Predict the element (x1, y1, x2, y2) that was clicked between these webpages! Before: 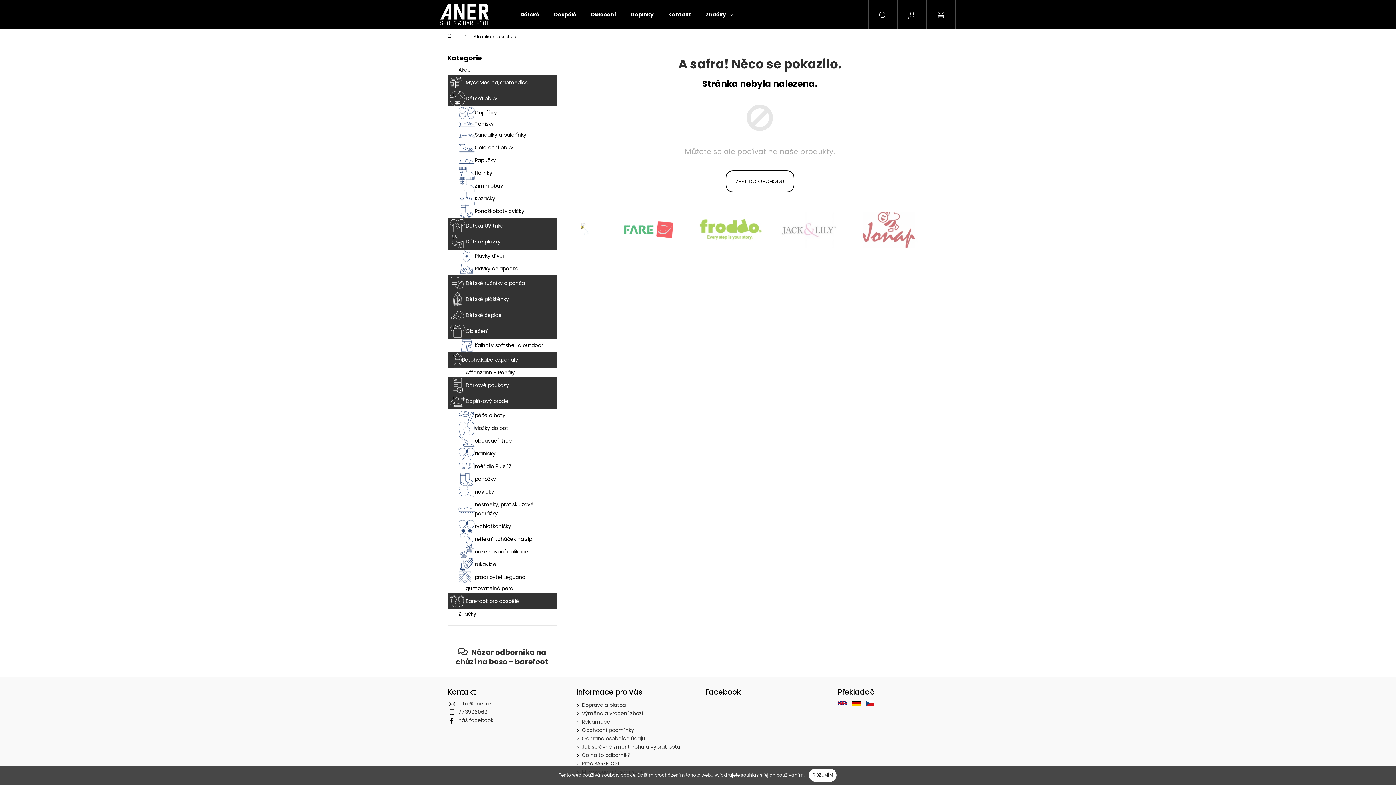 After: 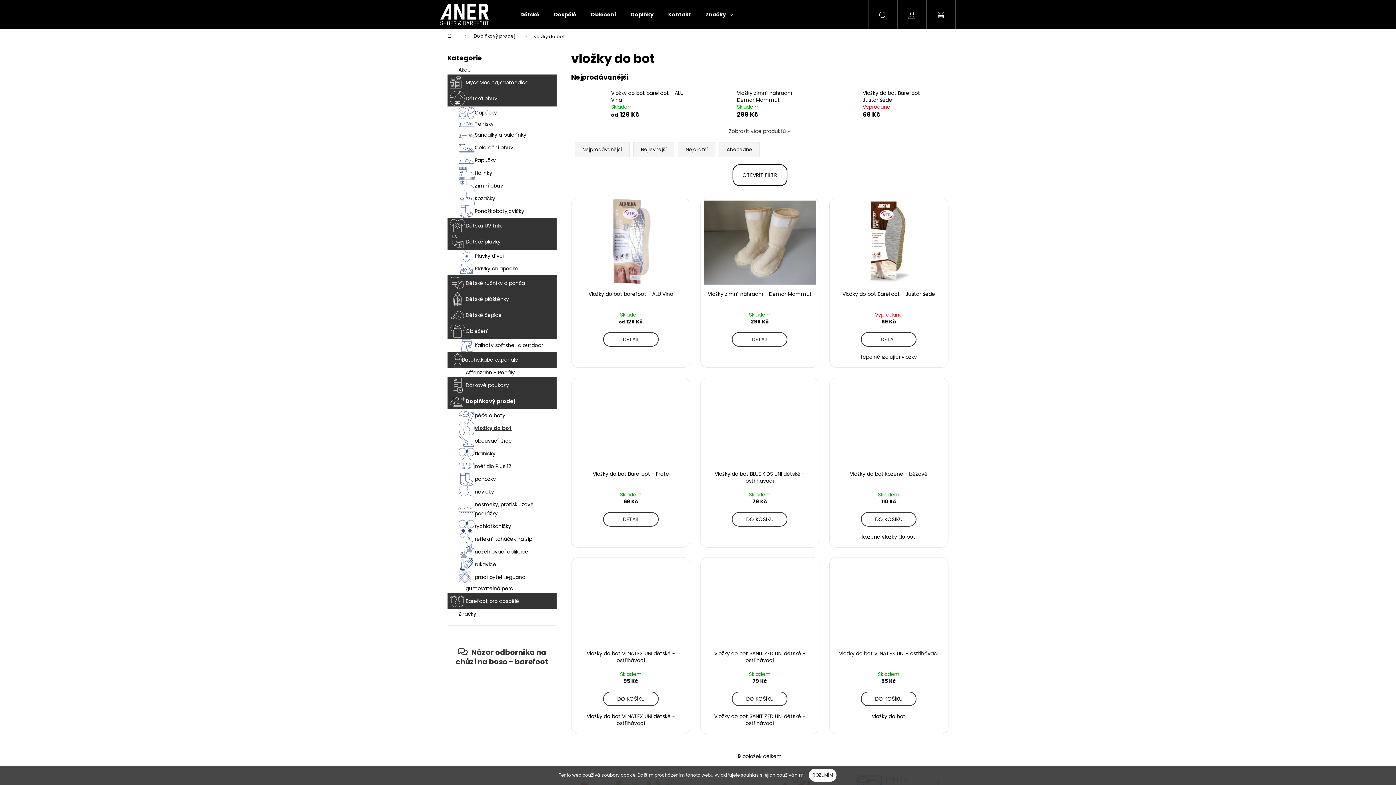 Action: label: vložky do bot bbox: (447, 422, 556, 434)